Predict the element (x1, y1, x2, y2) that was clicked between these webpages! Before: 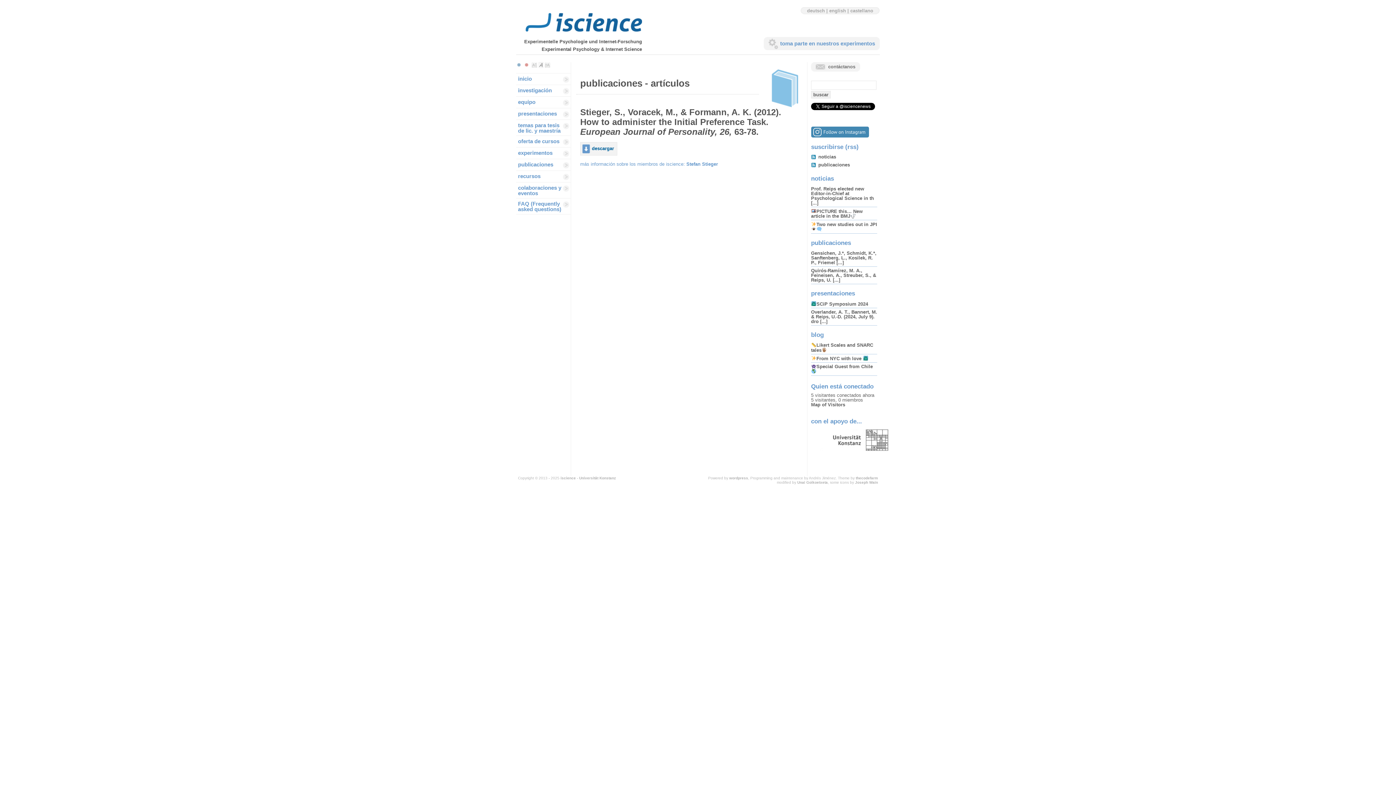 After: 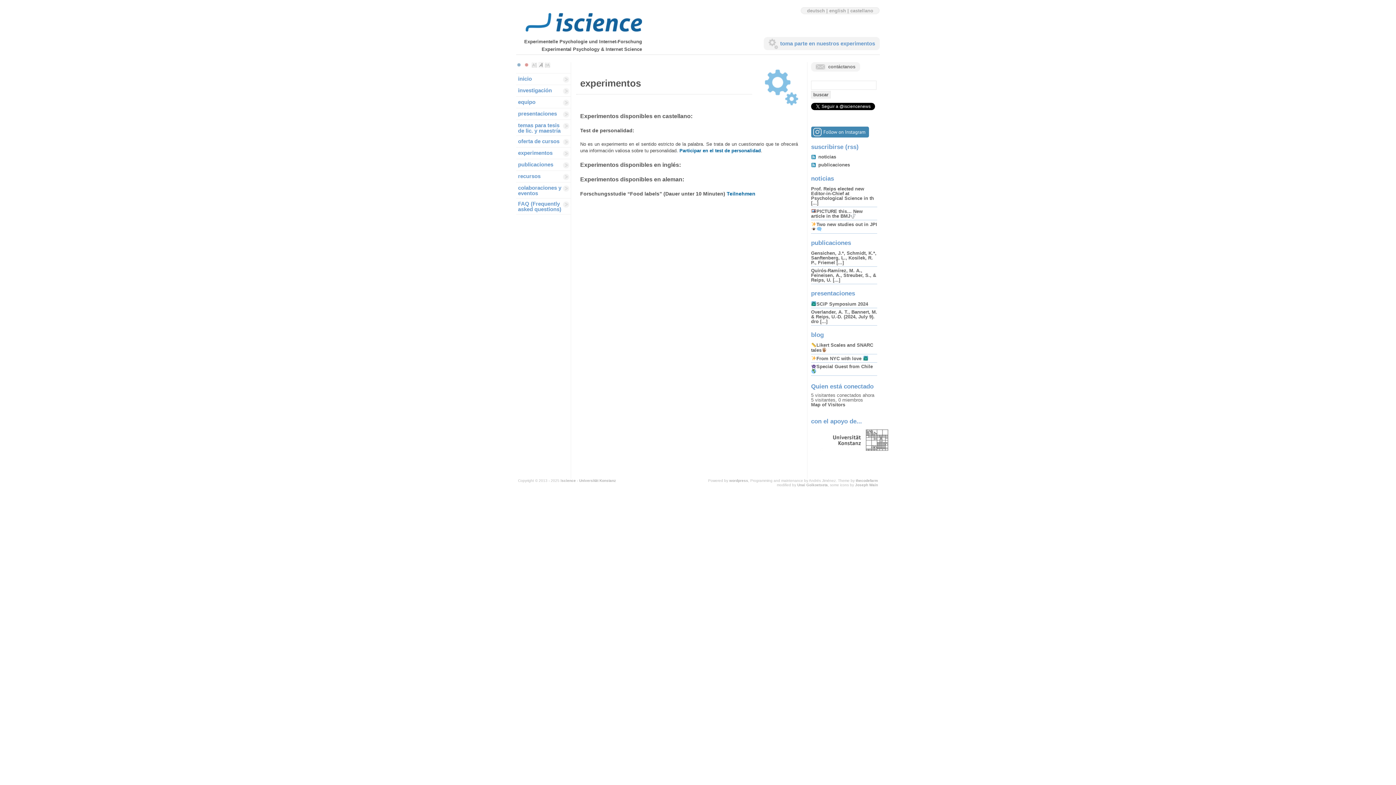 Action: bbox: (516, 147, 570, 159) label: experimentos